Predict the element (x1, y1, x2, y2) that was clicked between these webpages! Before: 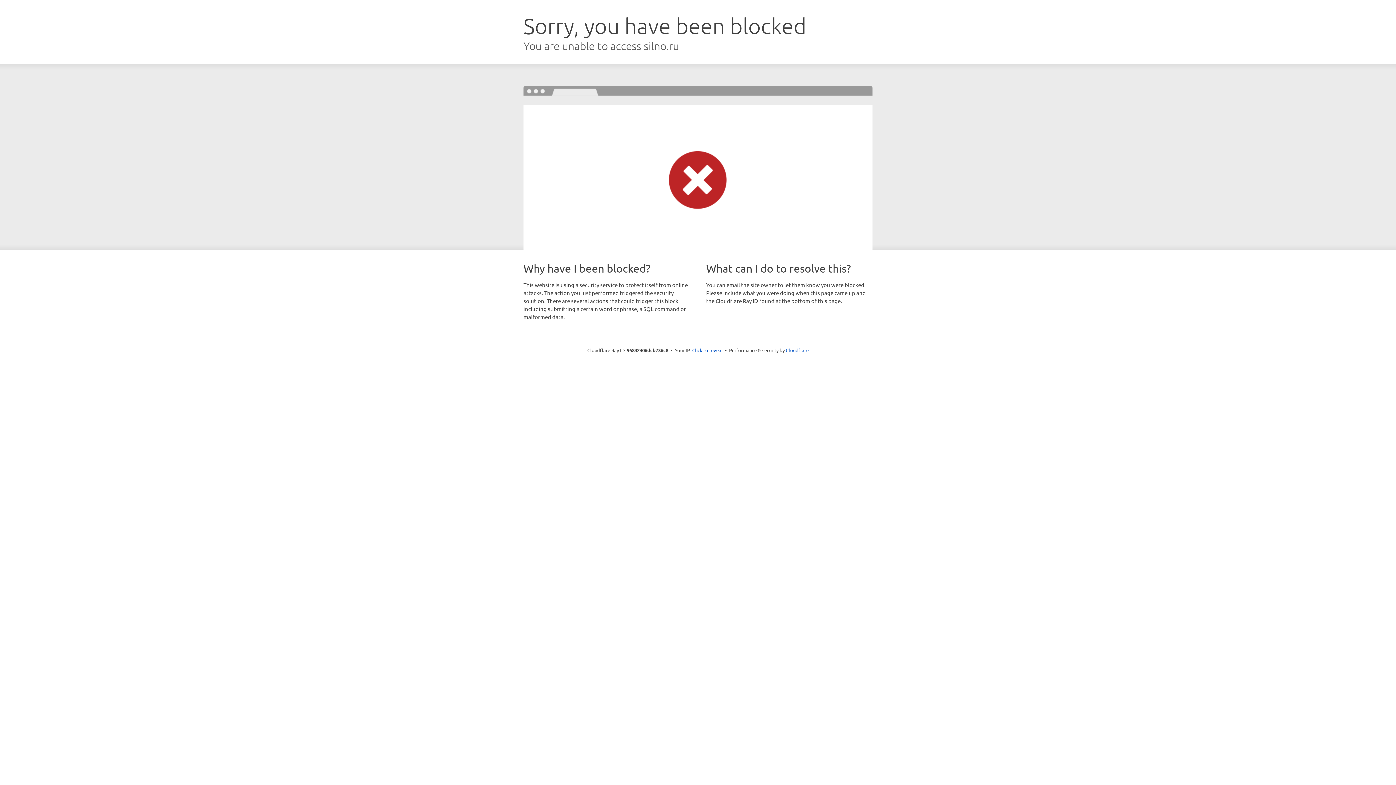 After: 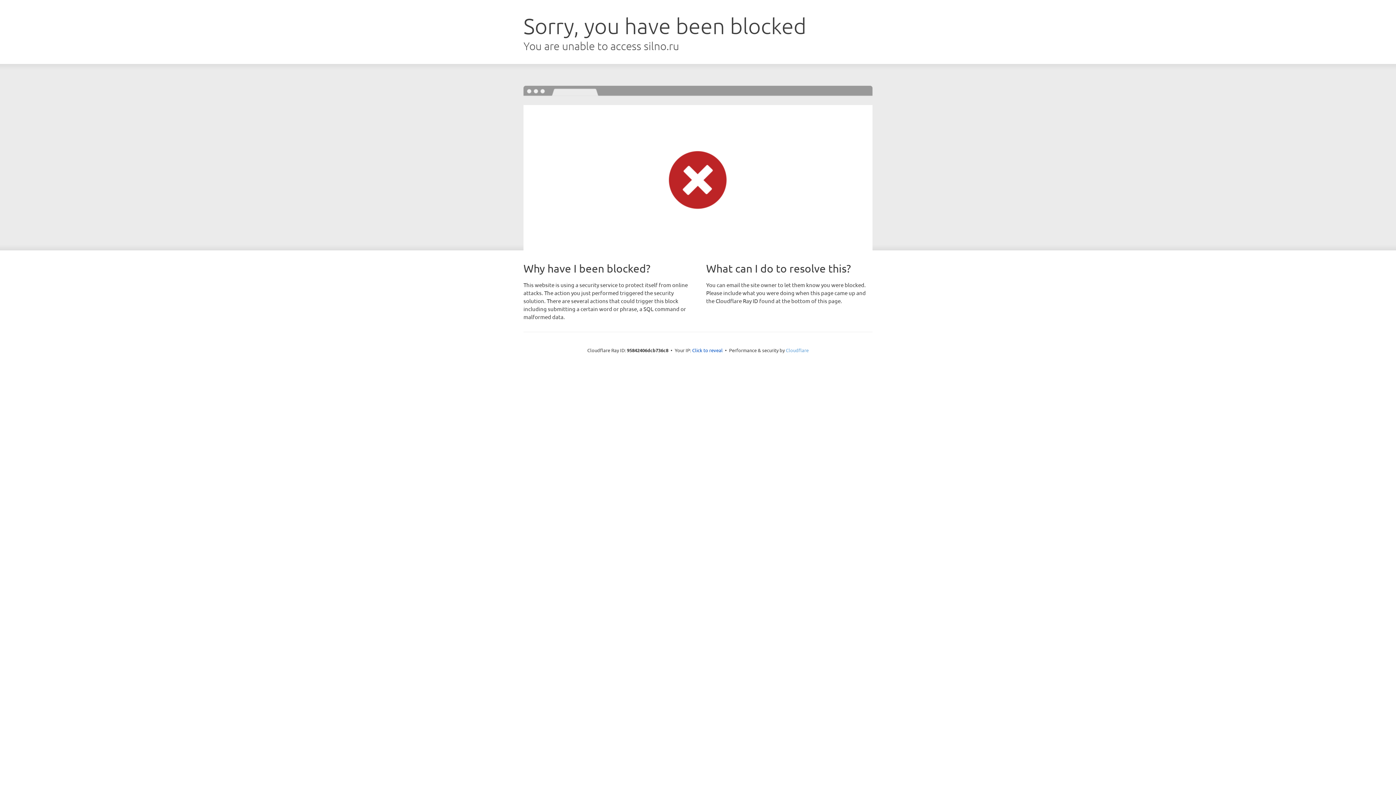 Action: bbox: (786, 347, 808, 353) label: Cloudflare